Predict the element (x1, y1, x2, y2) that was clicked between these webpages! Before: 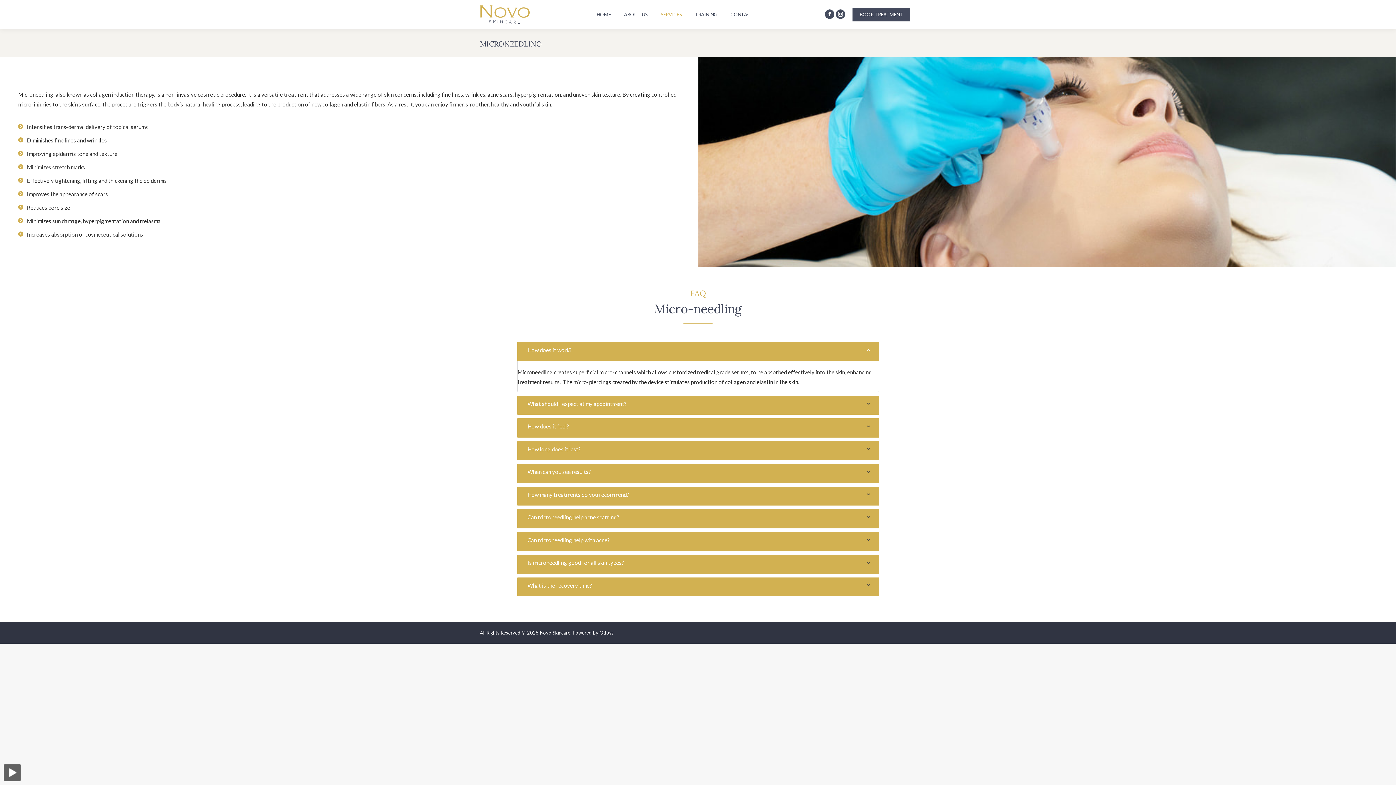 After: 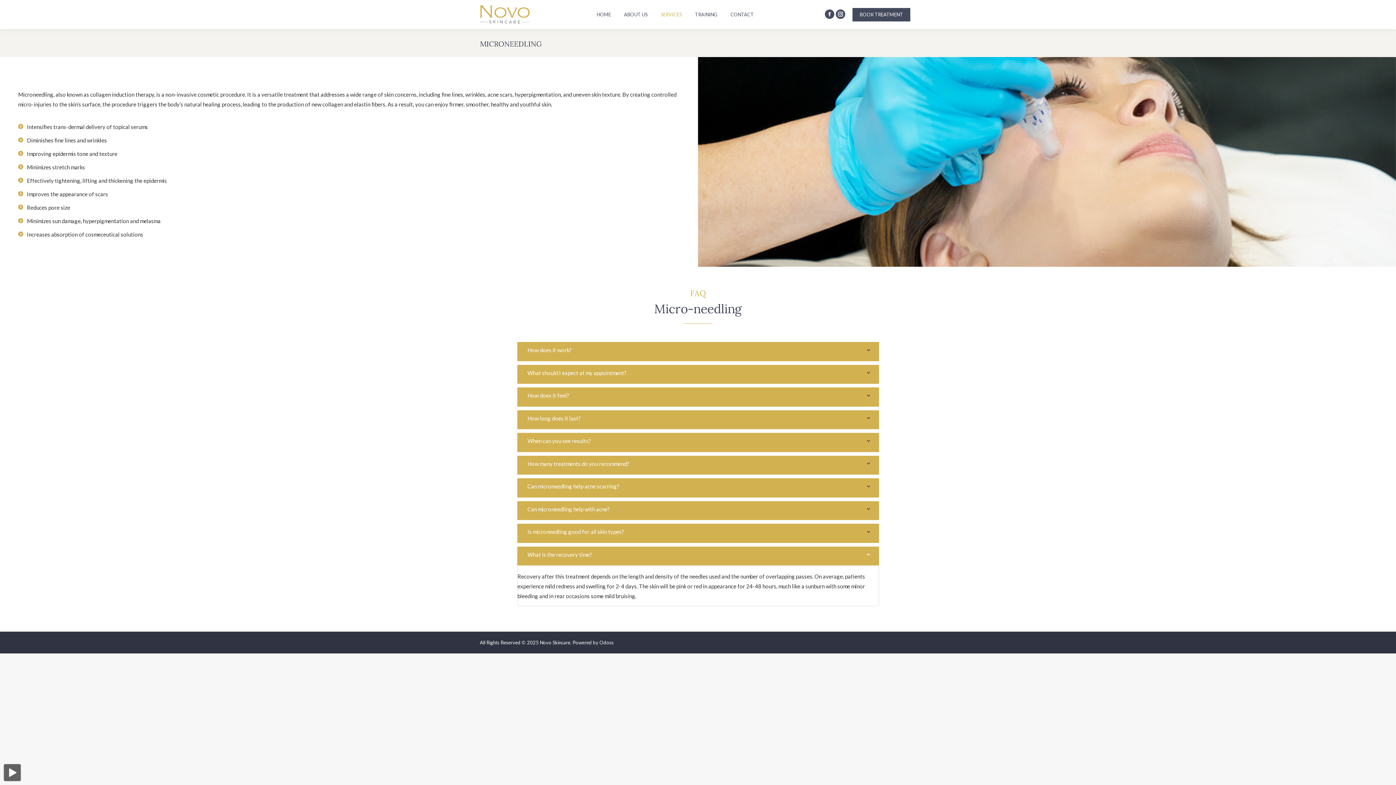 Action: label: What is the recovery time? bbox: (521, 577, 876, 594)